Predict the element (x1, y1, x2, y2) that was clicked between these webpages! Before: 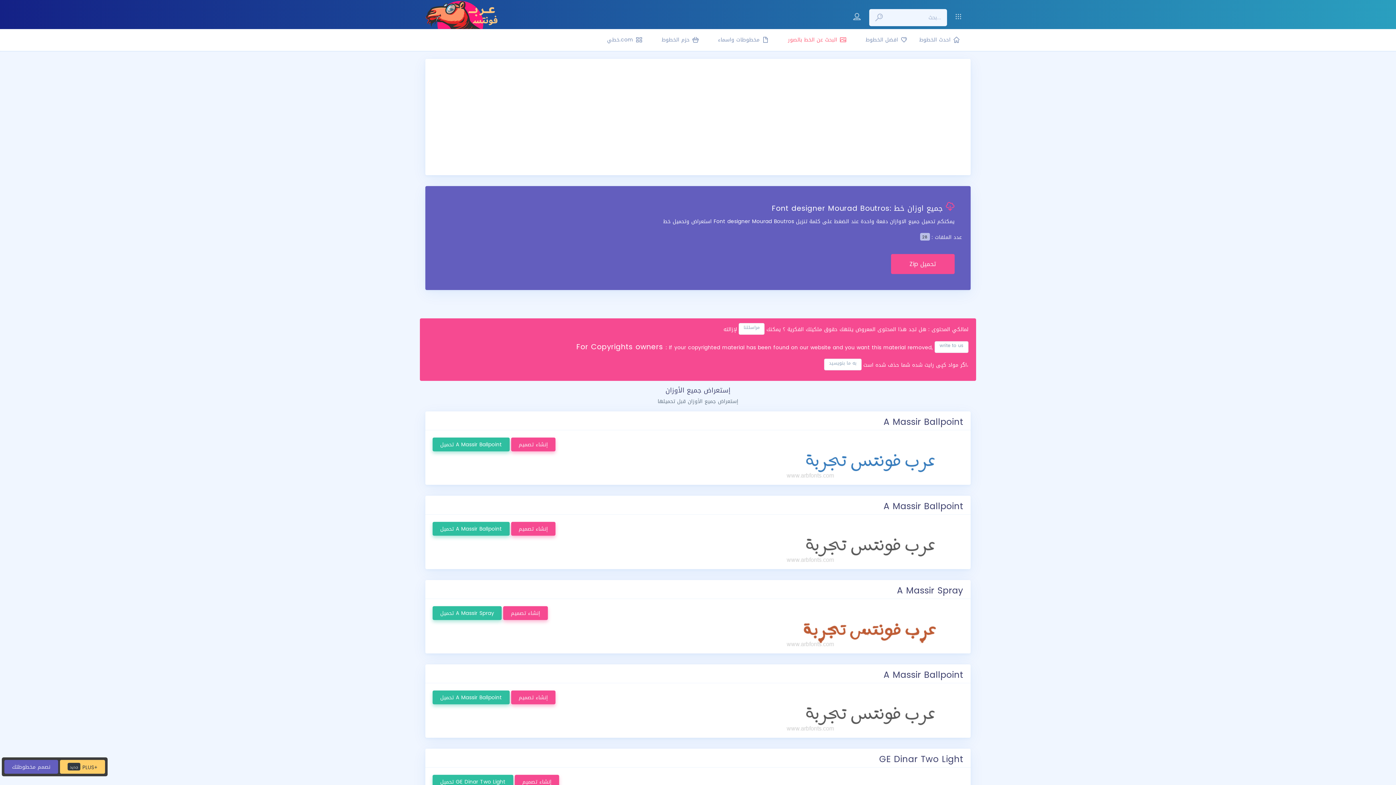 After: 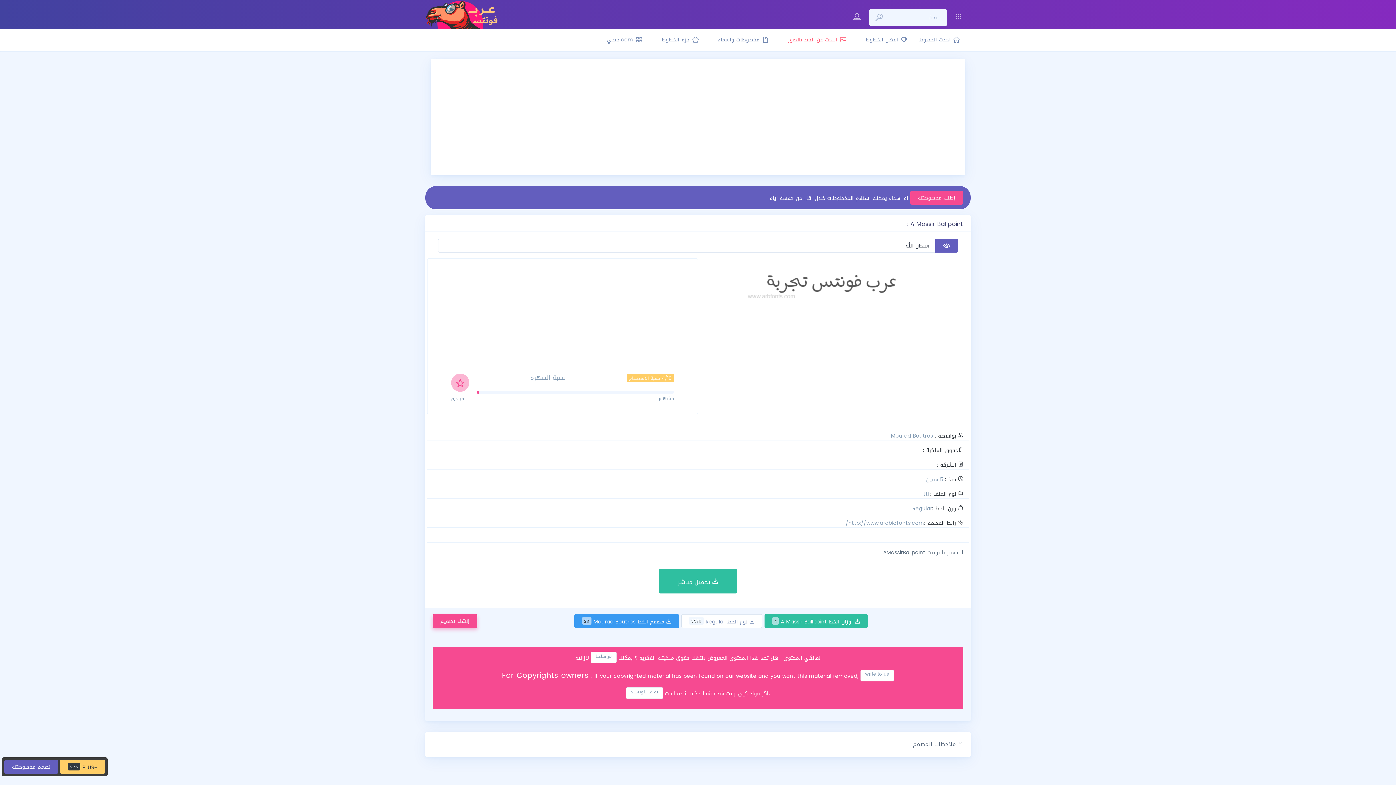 Action: bbox: (781, 705, 963, 717)